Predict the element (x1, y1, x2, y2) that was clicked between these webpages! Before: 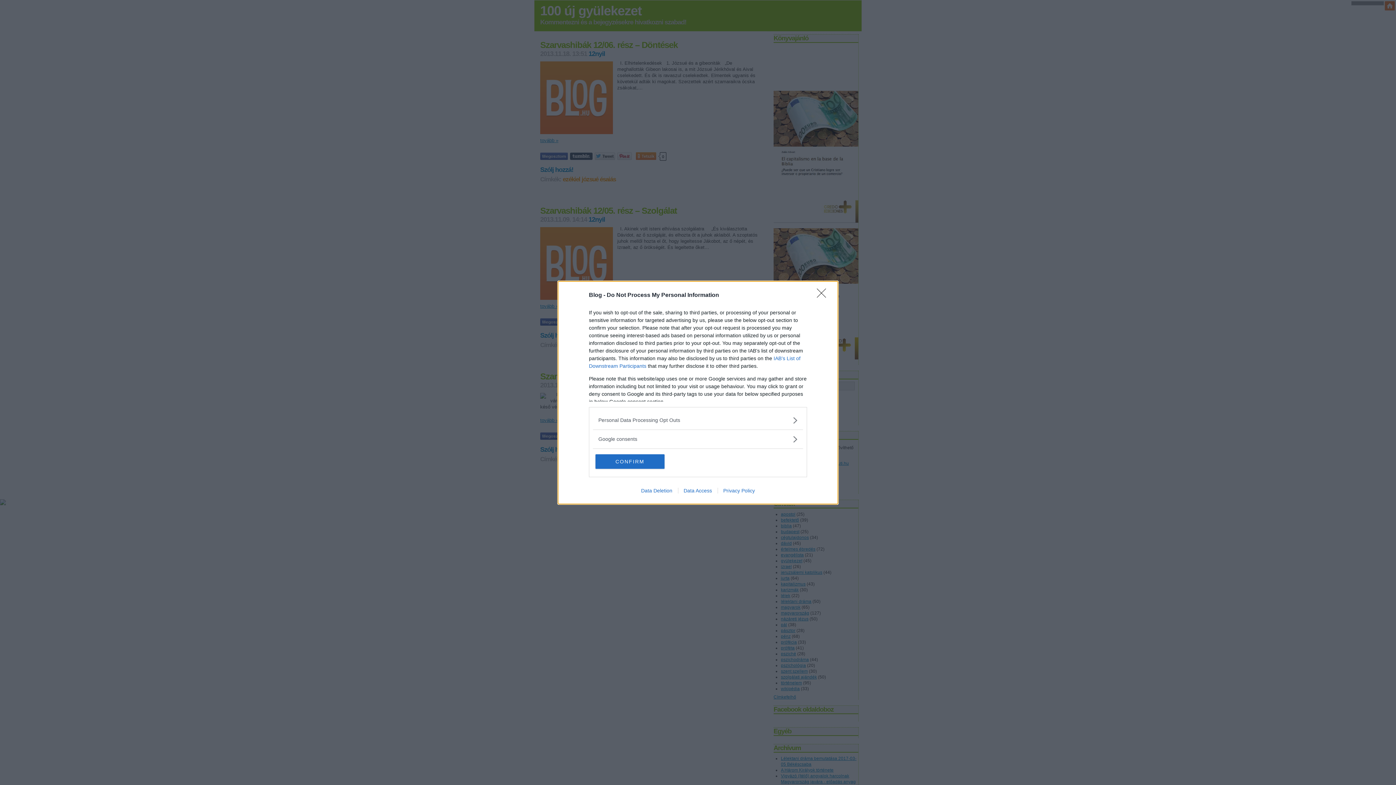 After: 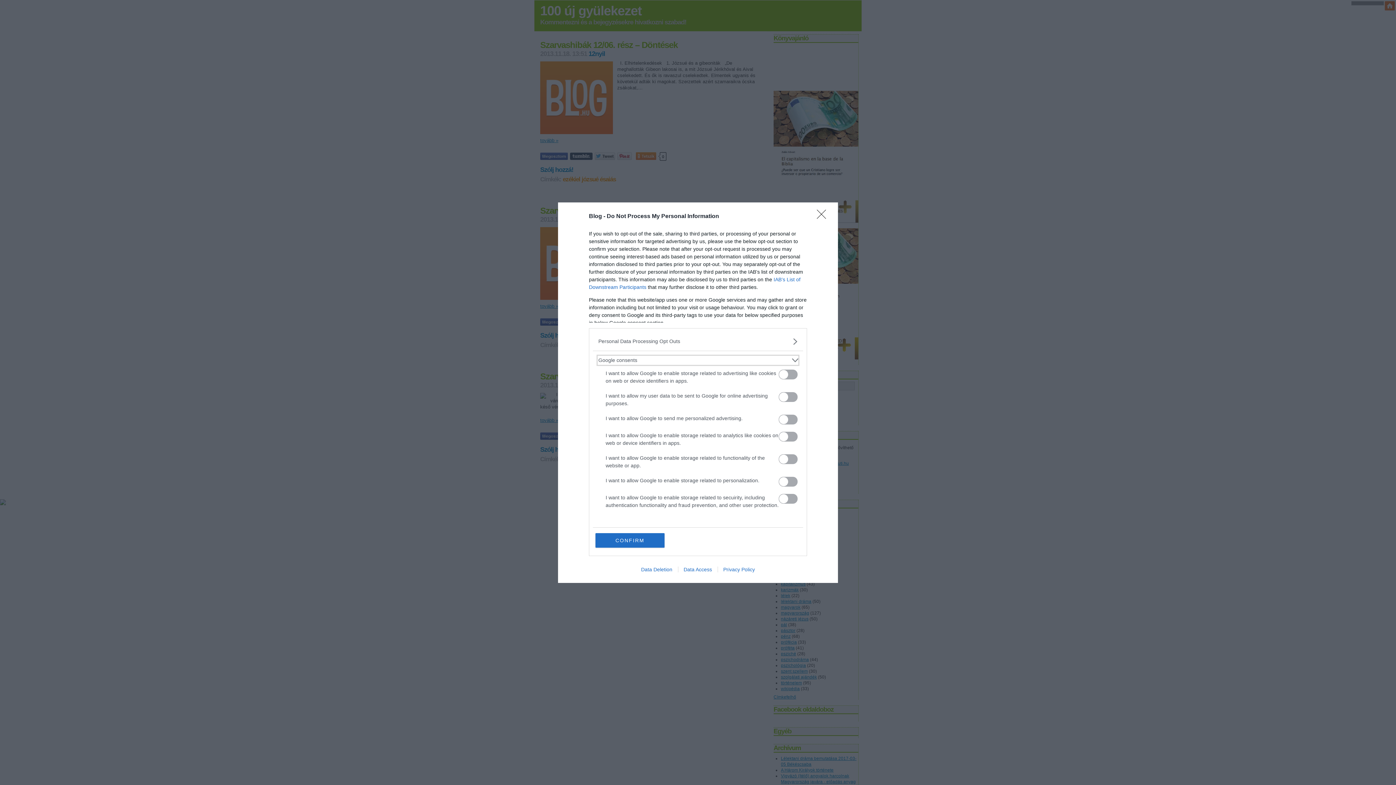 Action: bbox: (598, 435, 797, 443) label: Google consents